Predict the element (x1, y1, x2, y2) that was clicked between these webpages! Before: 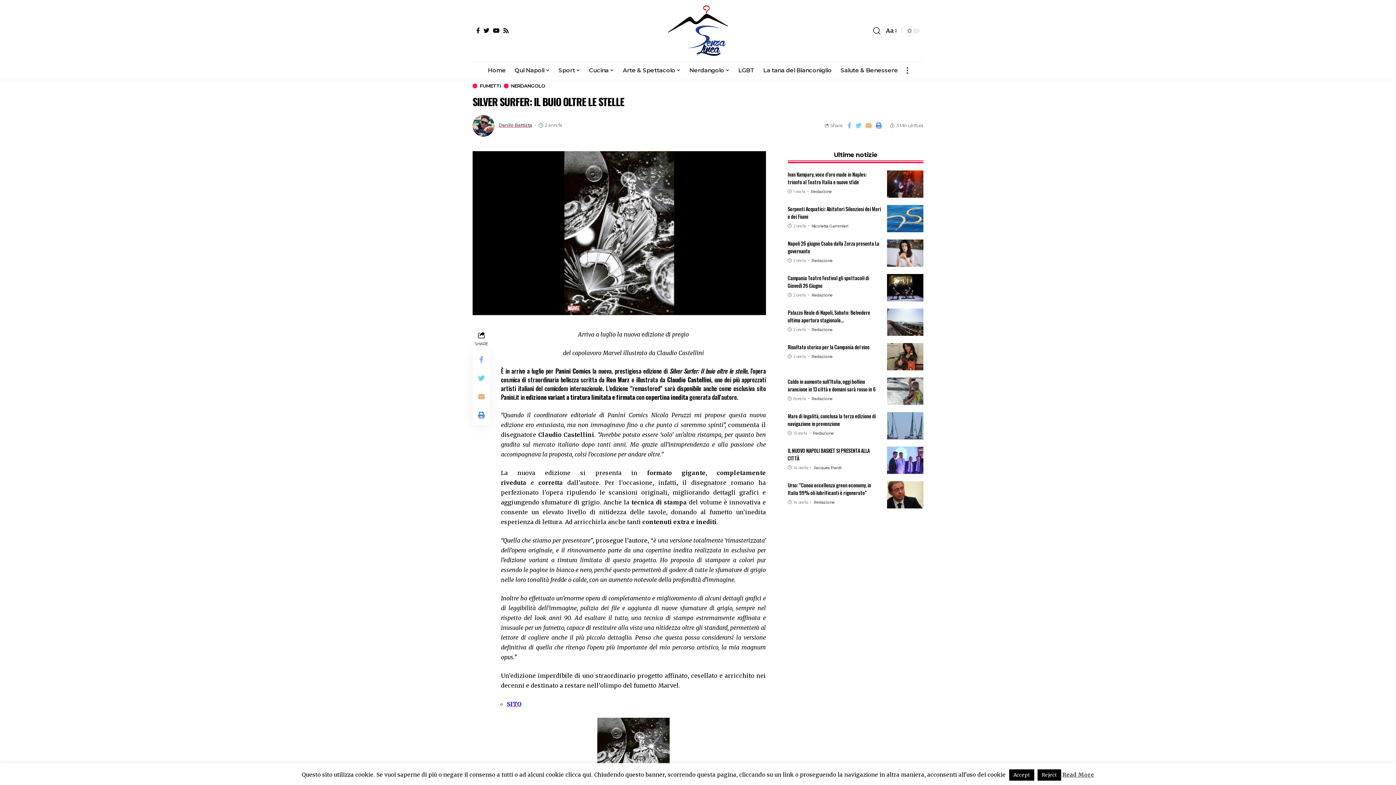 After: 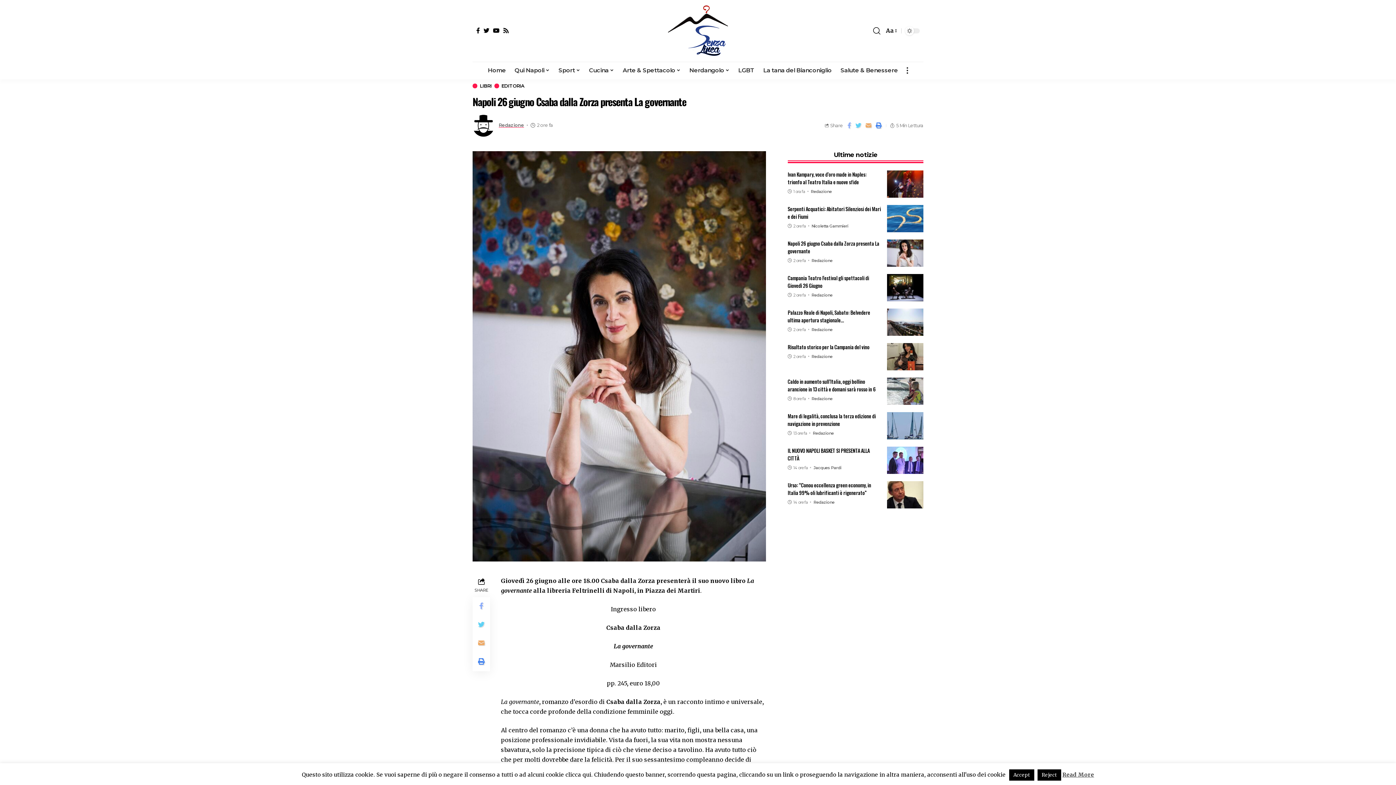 Action: label: Napoli 26 giugno Csaba dalla Zorza presenta La governante bbox: (787, 239, 879, 254)